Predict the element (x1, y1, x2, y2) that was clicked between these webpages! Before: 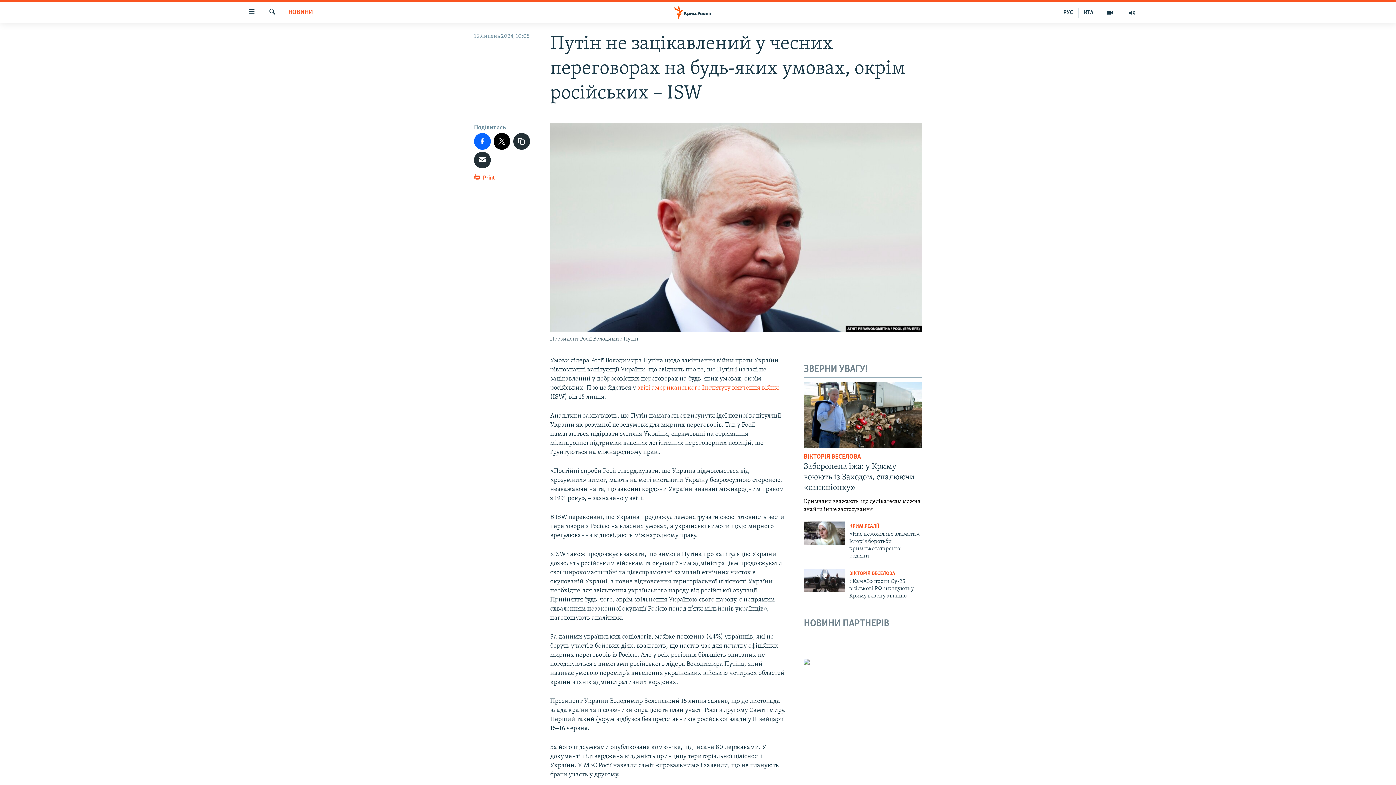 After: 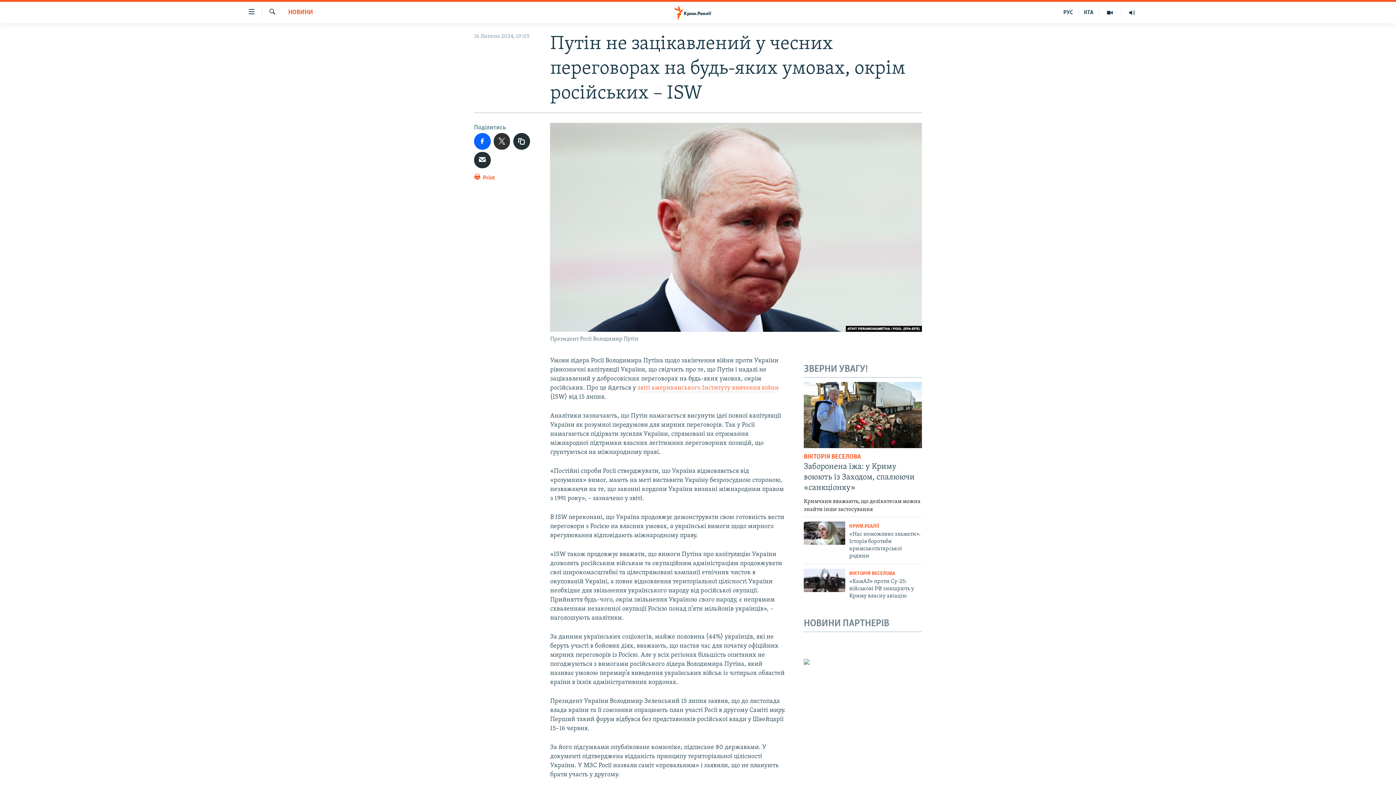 Action: bbox: (493, 133, 510, 149)